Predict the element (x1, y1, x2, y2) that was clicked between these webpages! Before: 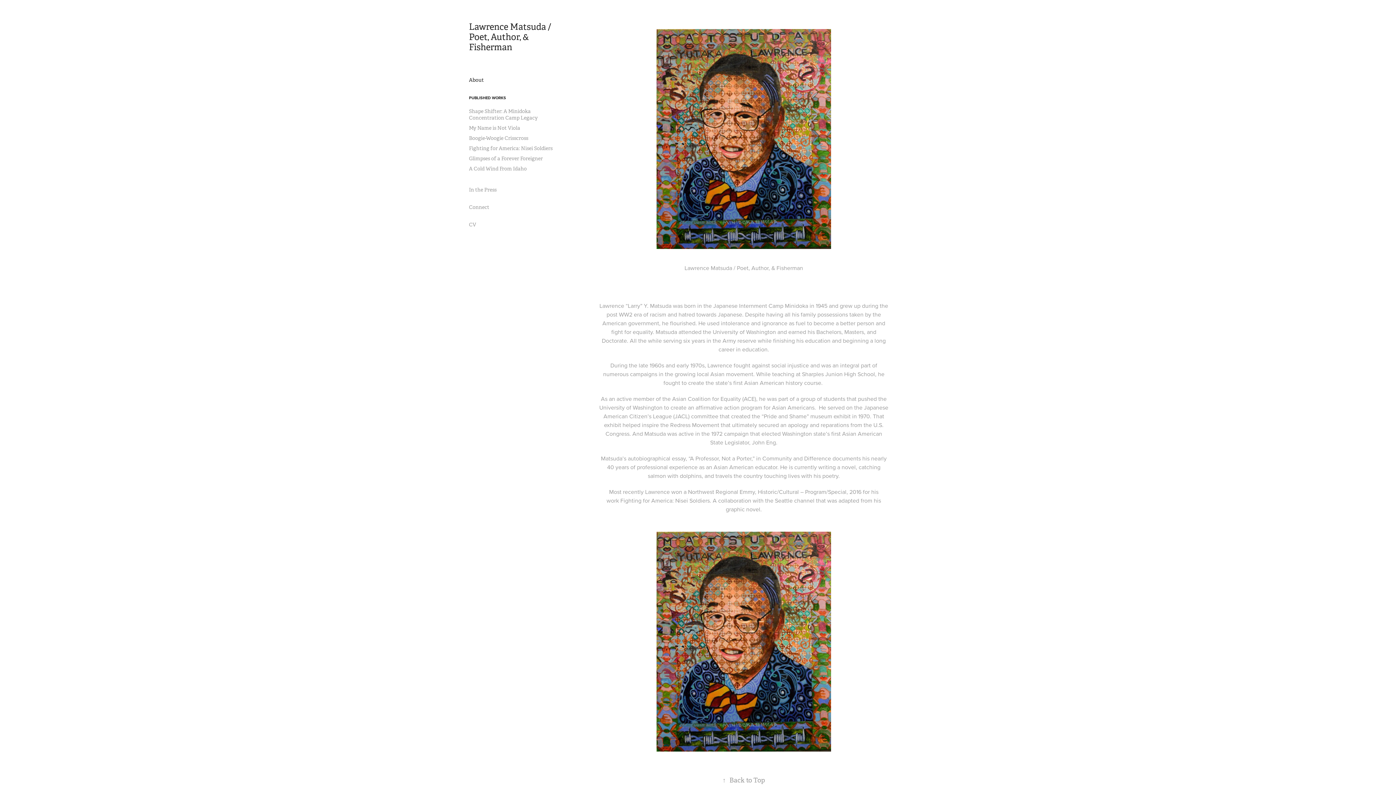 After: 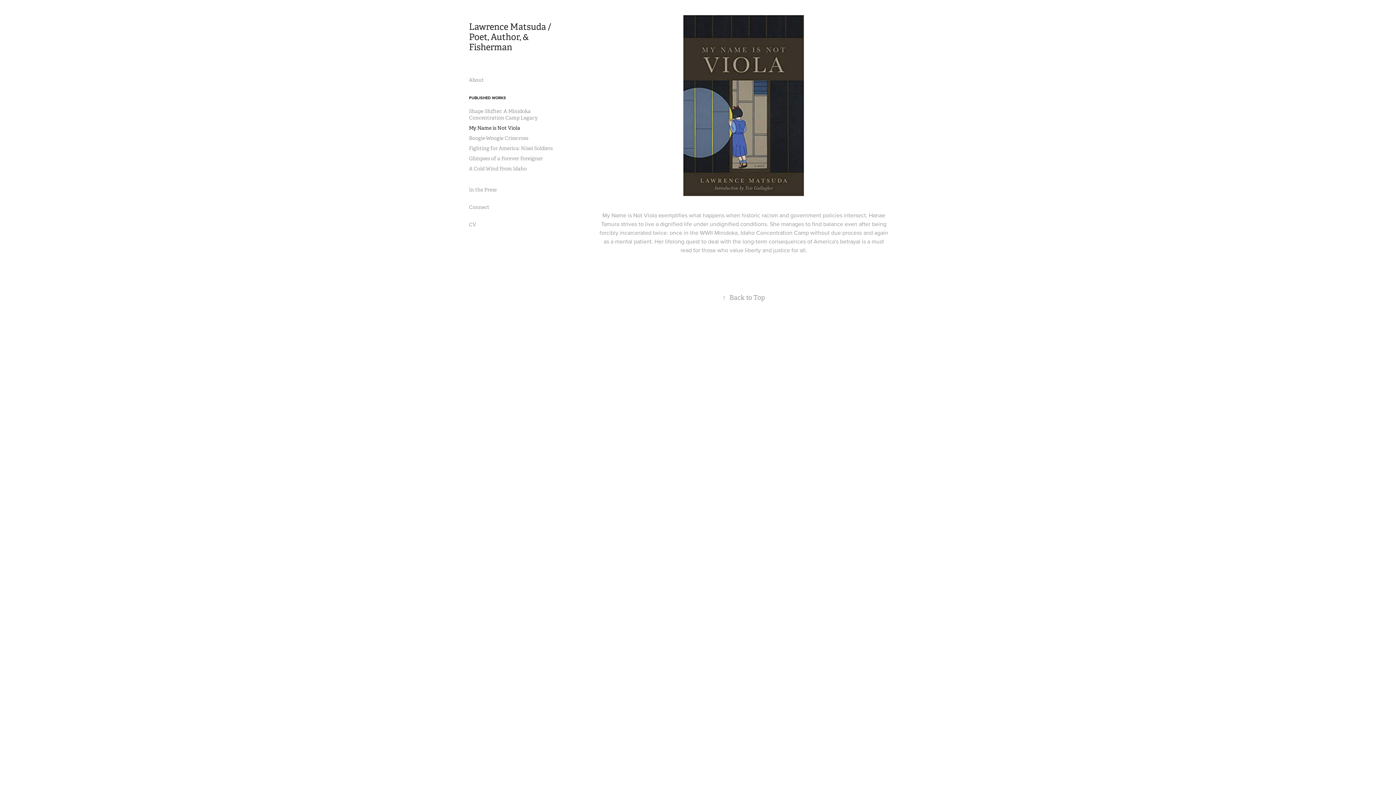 Action: bbox: (469, 124, 520, 131) label: My Name is Not Viola